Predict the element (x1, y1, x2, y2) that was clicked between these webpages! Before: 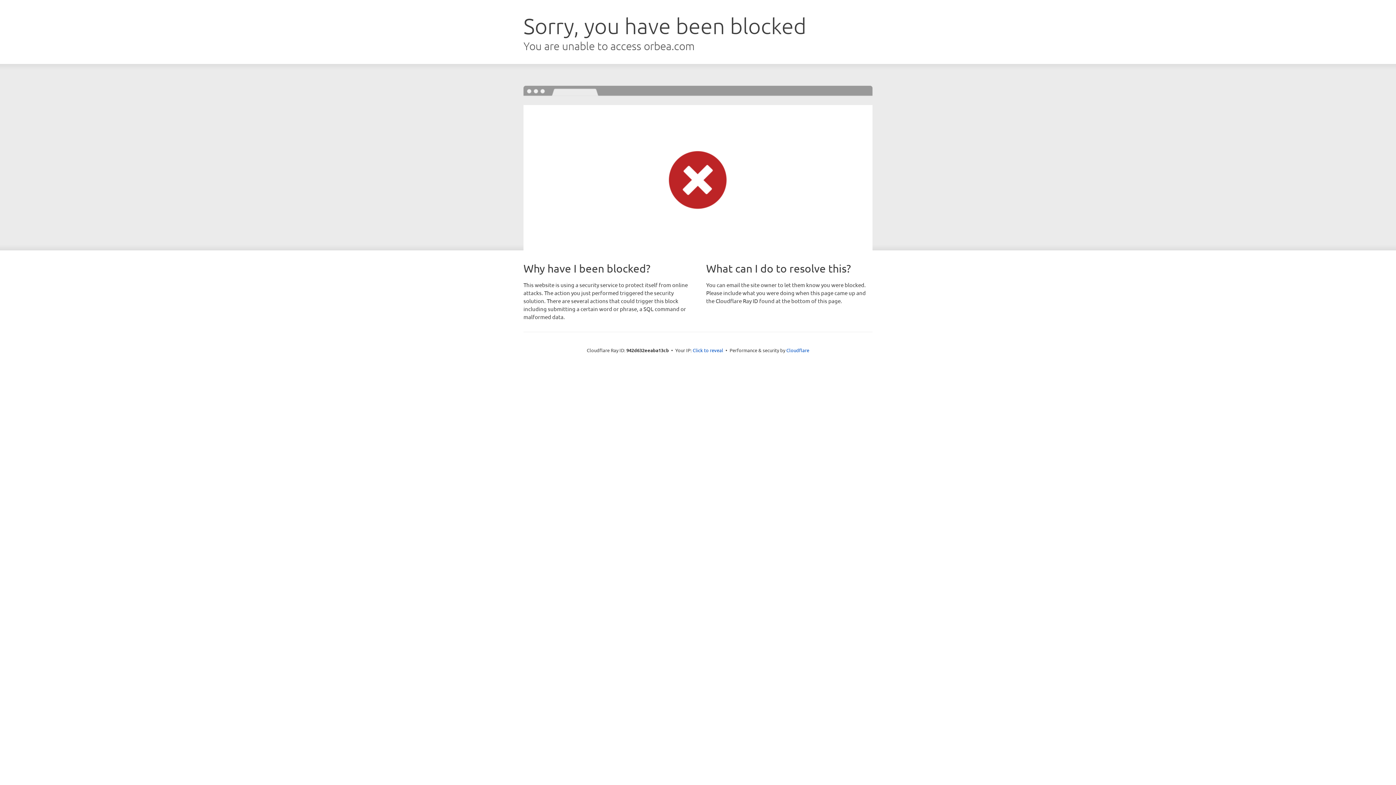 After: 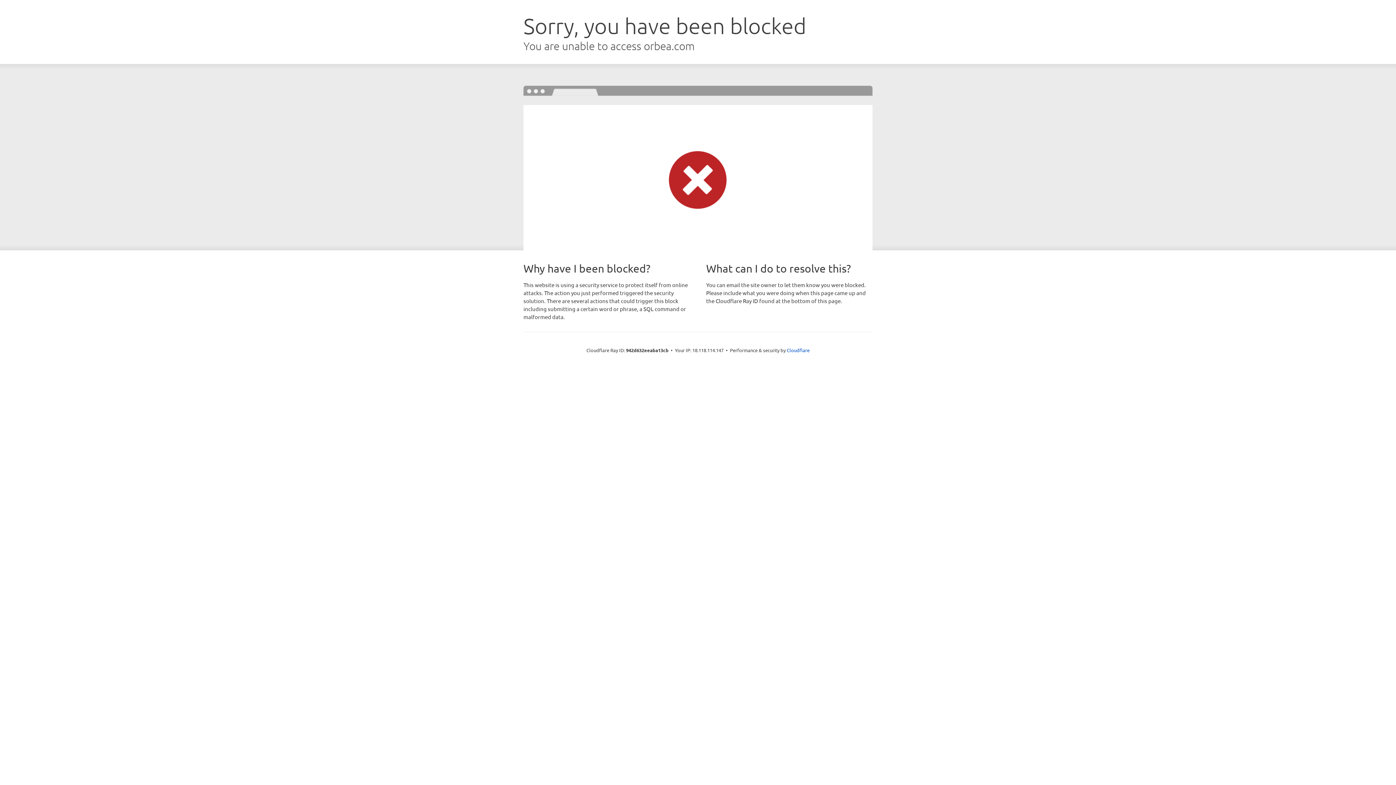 Action: bbox: (692, 346, 723, 353) label: Click to reveal